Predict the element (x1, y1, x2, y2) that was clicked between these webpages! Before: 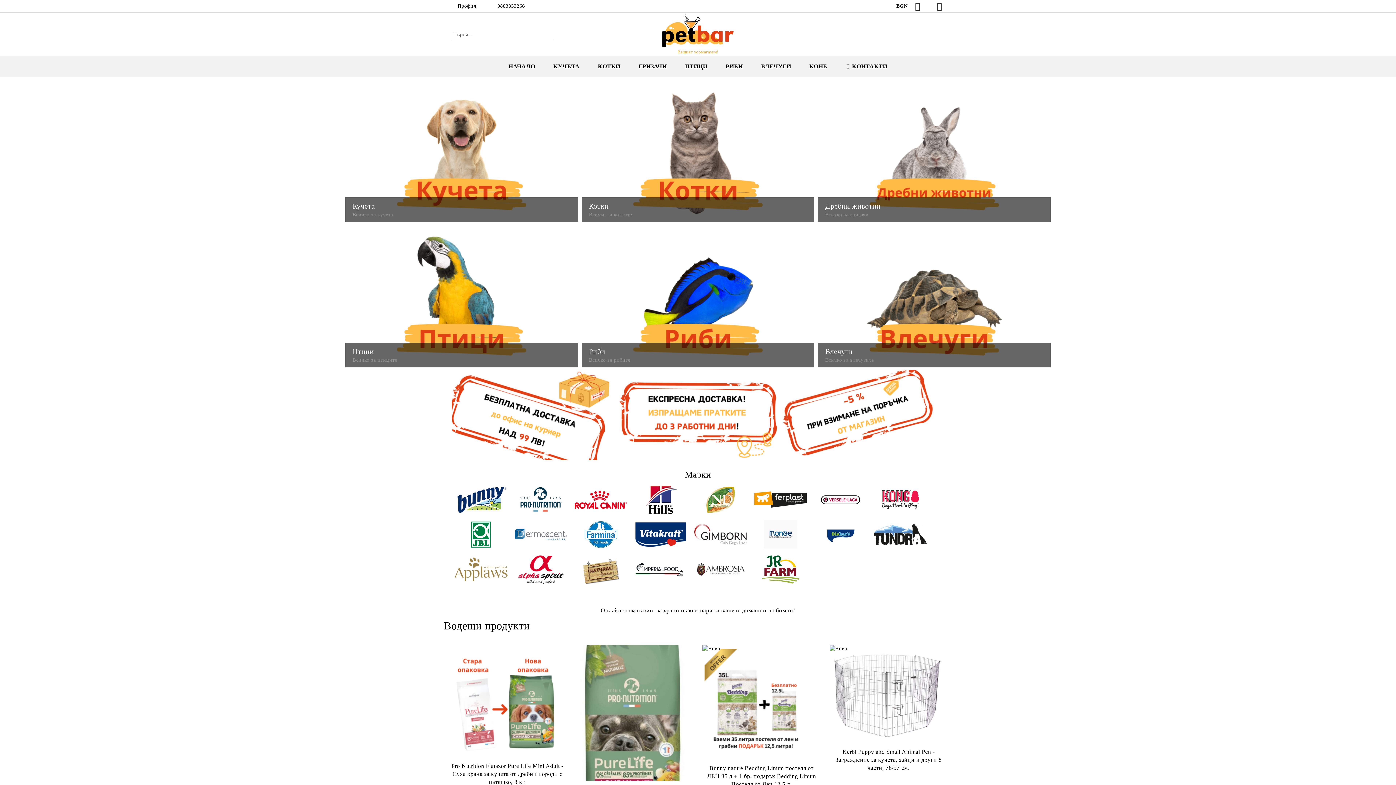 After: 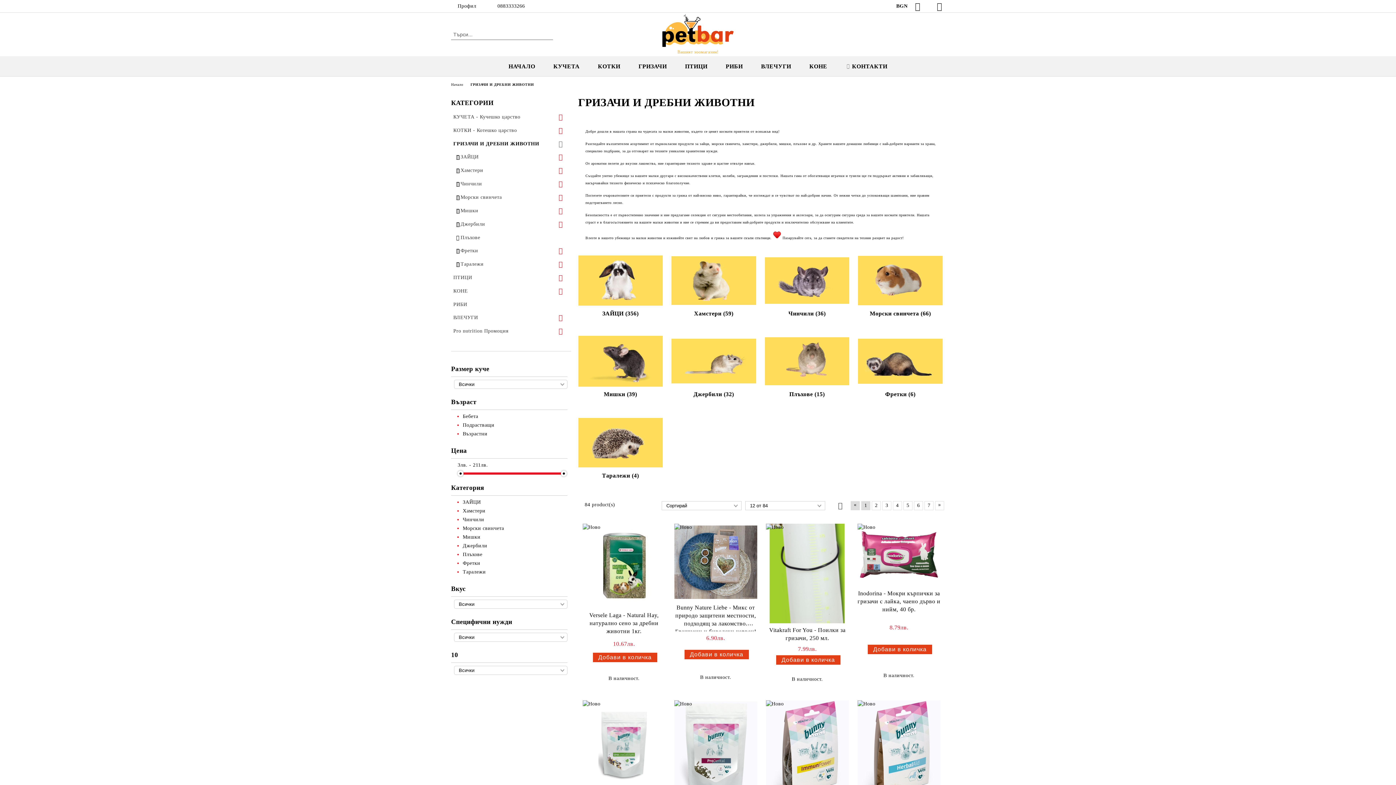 Action: bbox: (629, 58, 676, 74) label: ГРИЗАЧИ